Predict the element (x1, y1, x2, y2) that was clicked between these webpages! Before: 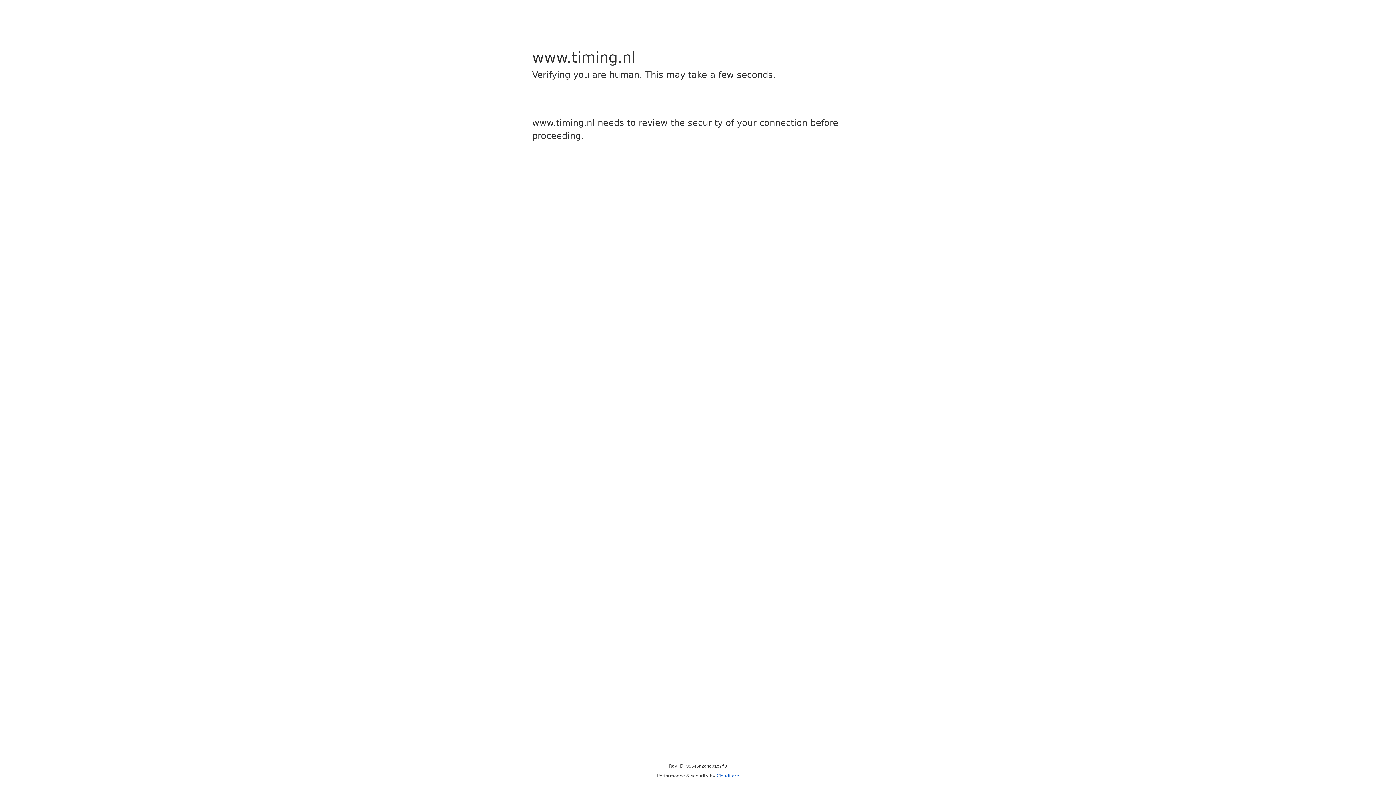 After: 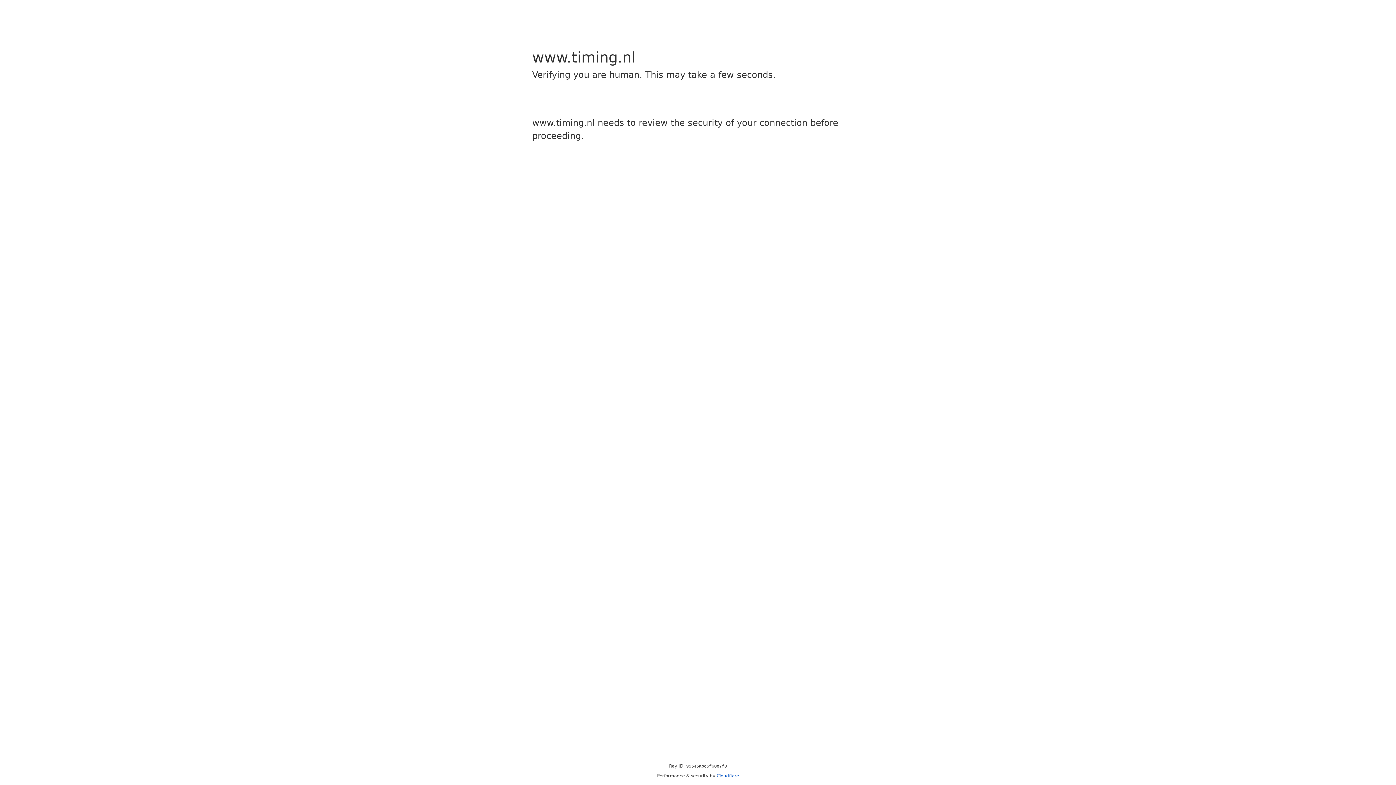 Action: label: Cloudflare bbox: (716, 773, 739, 778)